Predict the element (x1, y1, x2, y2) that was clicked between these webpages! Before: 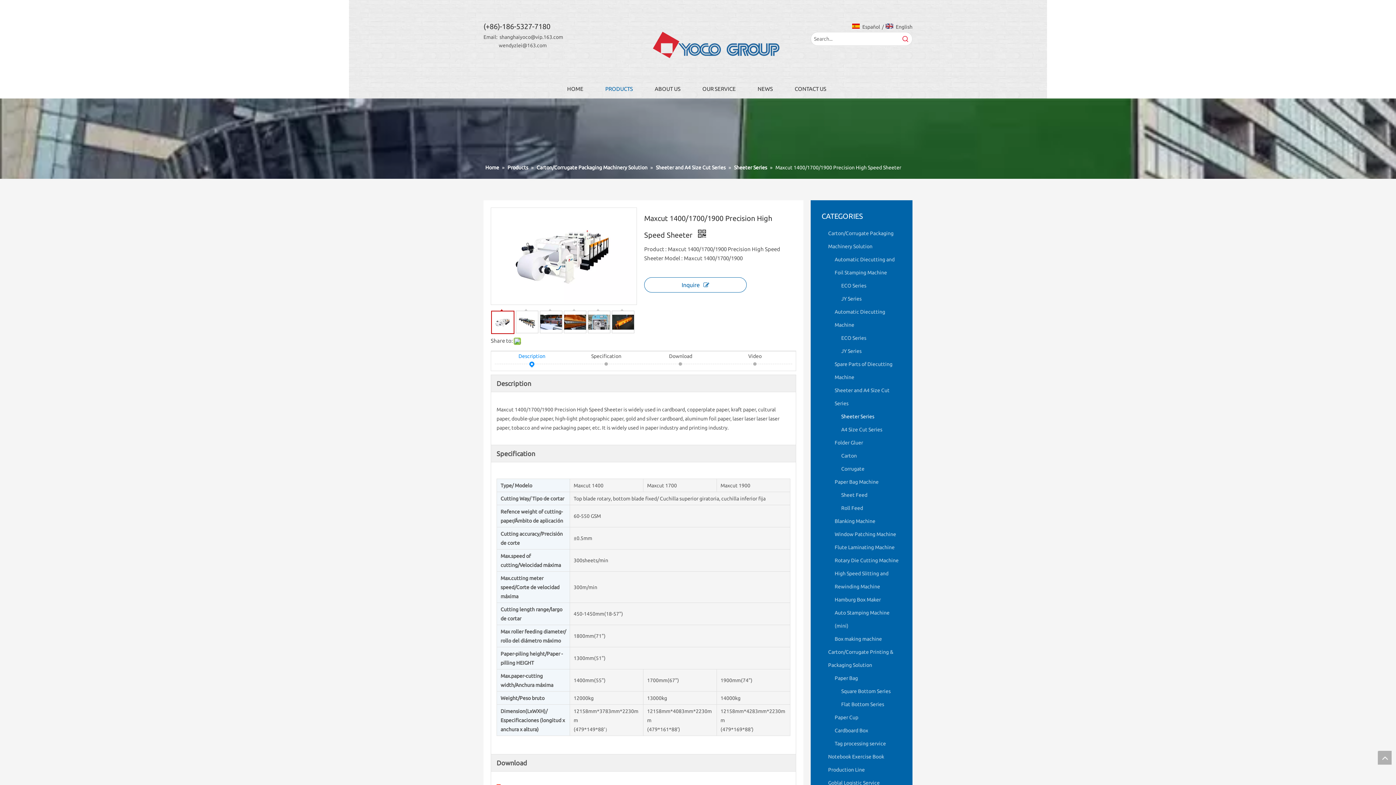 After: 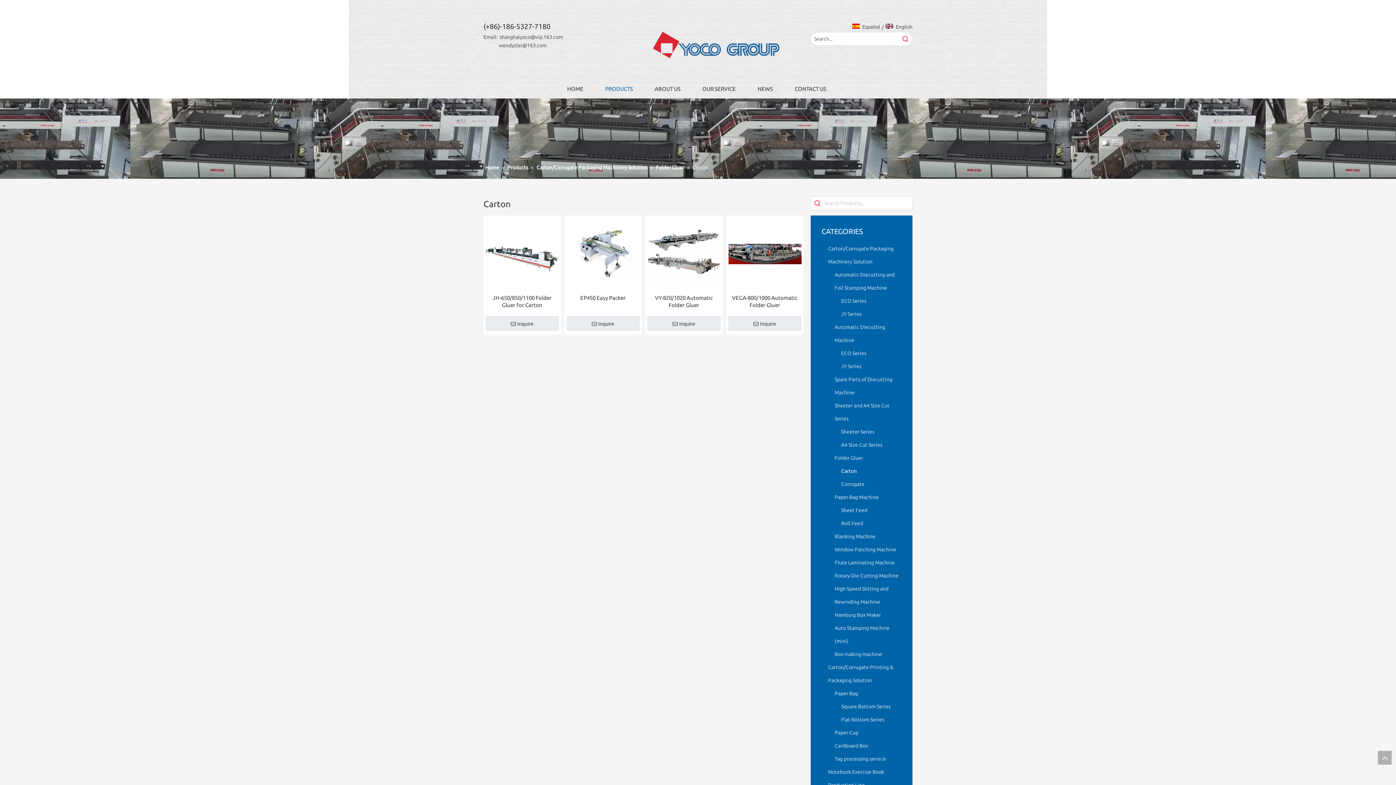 Action: bbox: (841, 453, 857, 459) label: Carton